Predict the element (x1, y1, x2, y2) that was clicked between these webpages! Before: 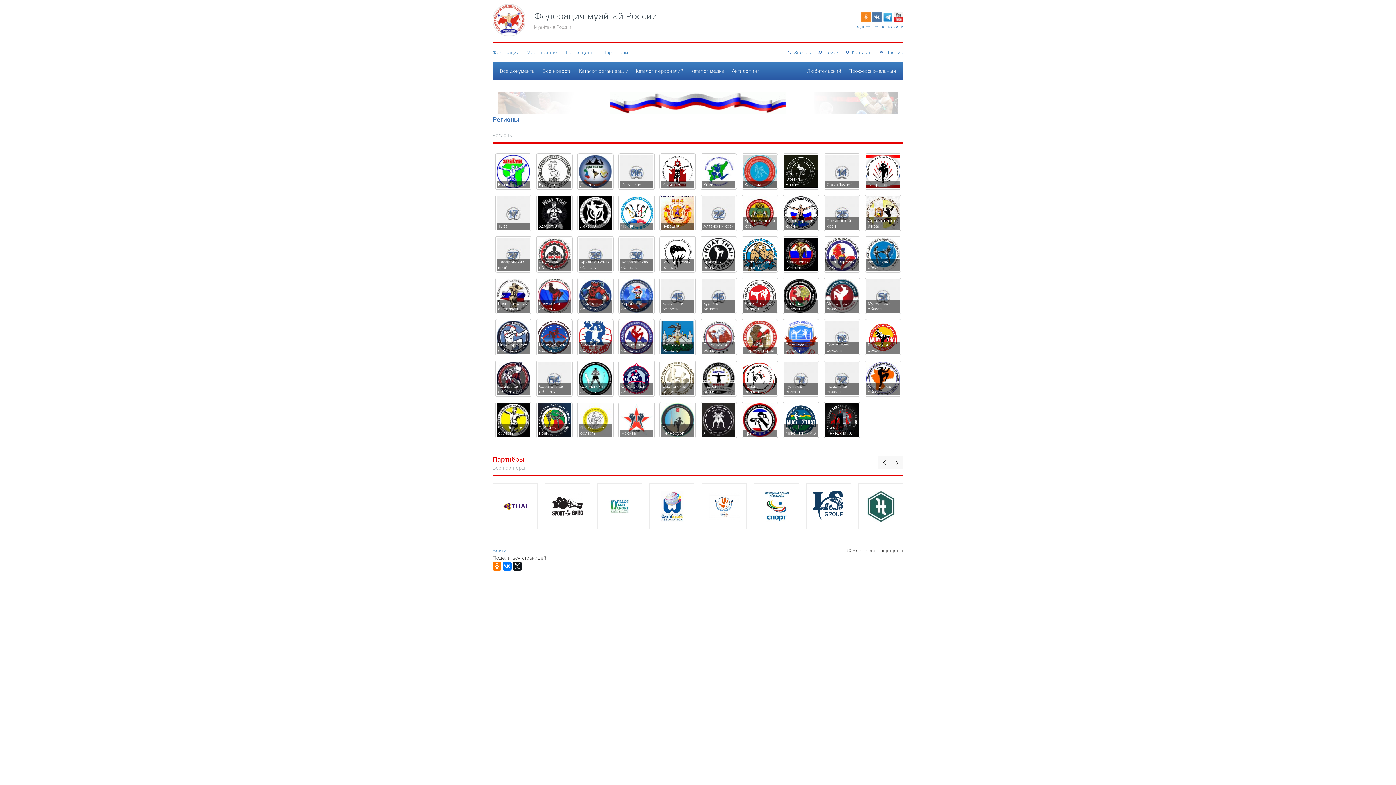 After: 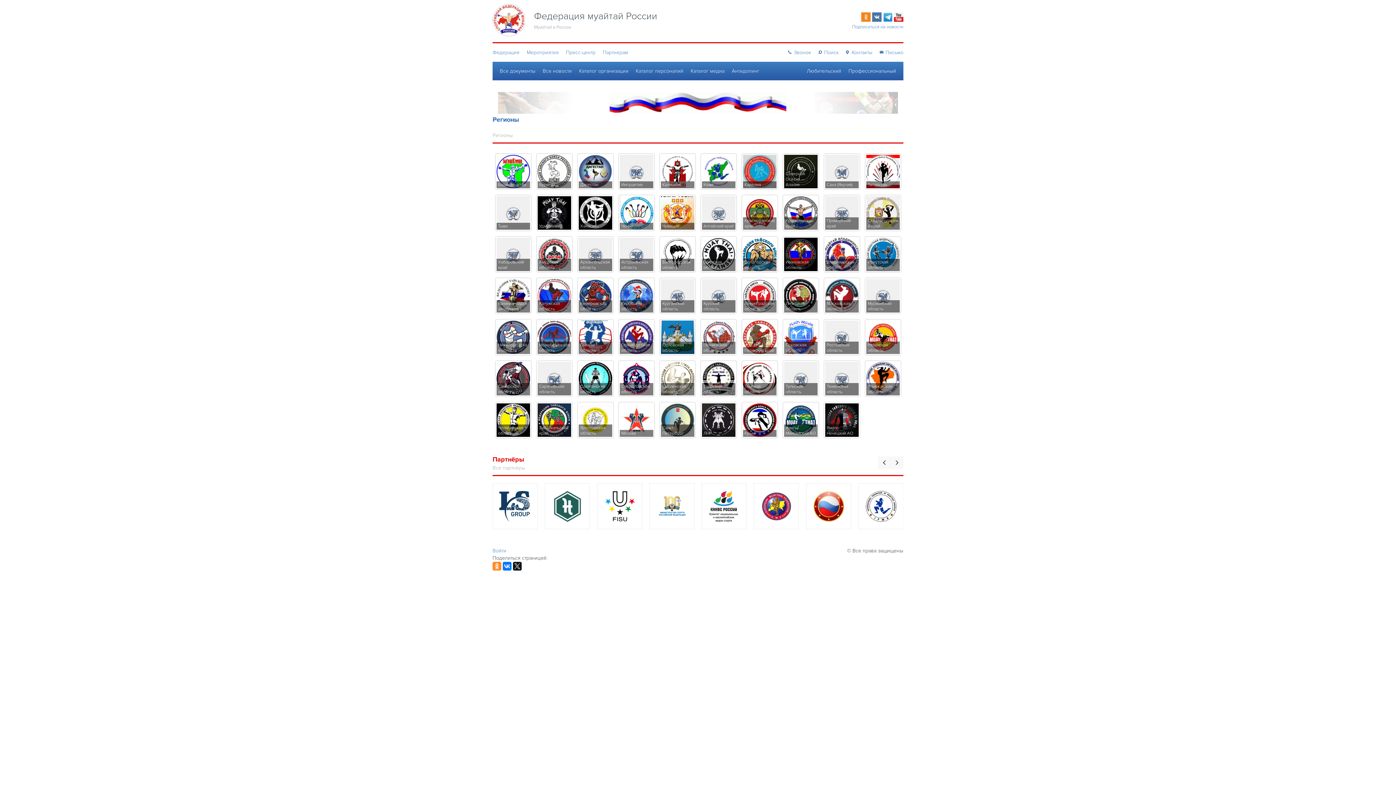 Action: bbox: (492, 562, 501, 570)